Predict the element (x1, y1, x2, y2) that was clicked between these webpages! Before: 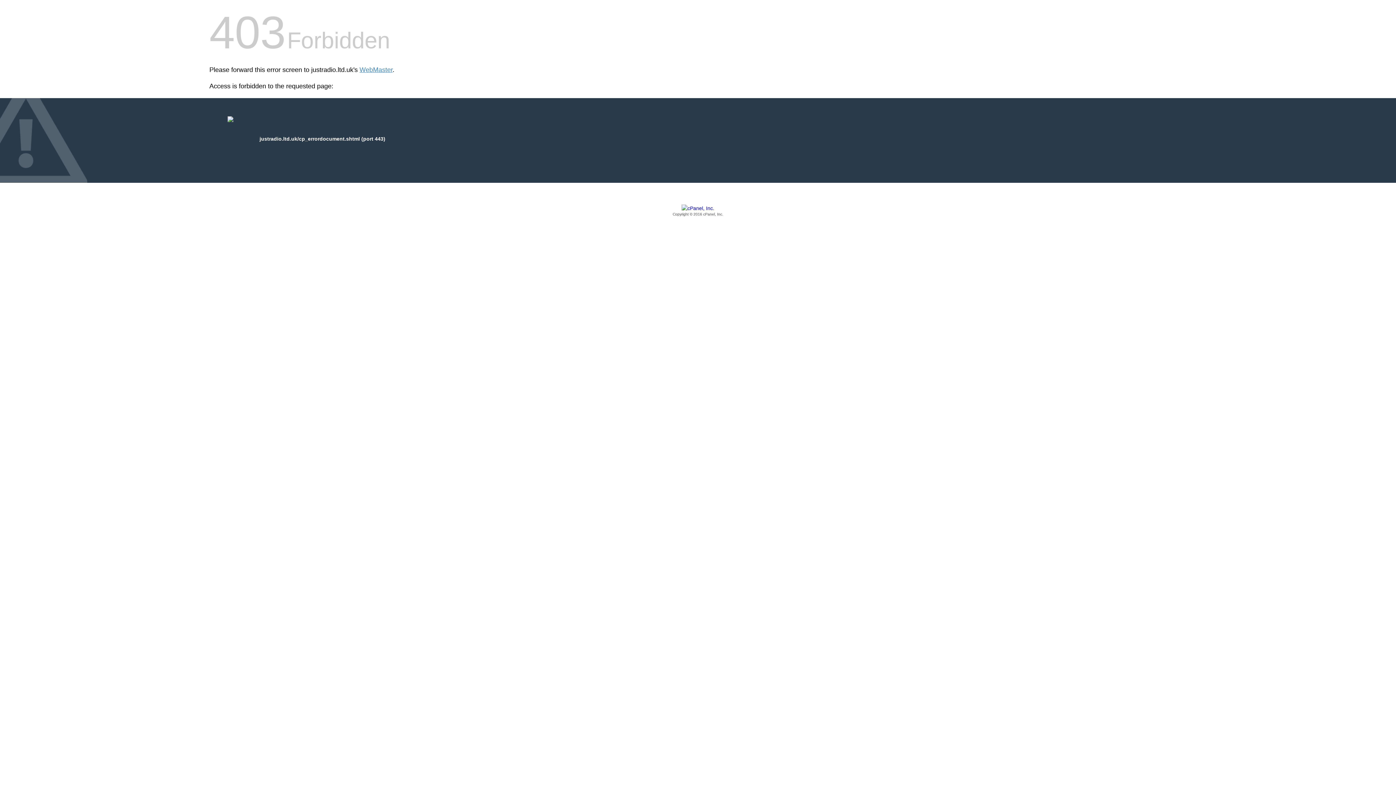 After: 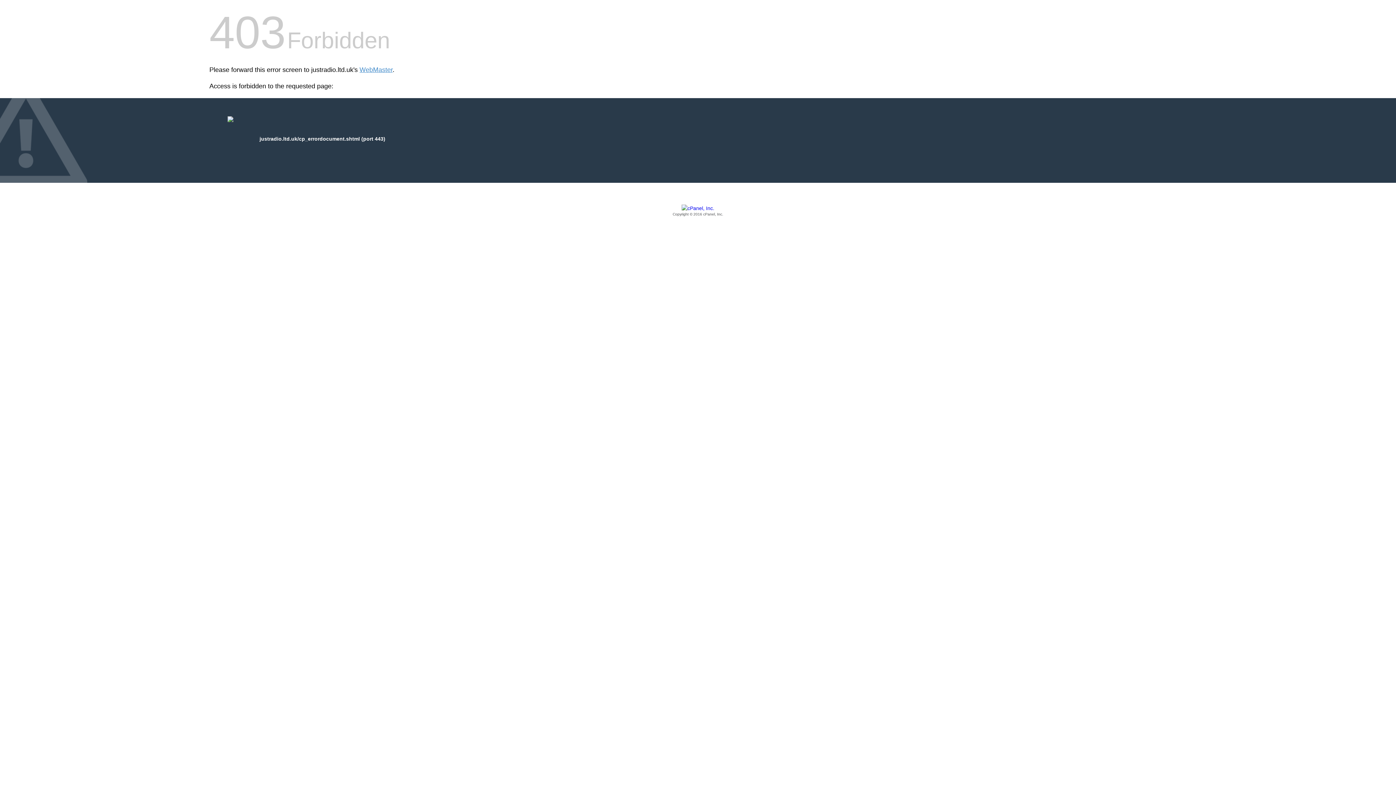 Action: bbox: (209, 205, 1186, 217) label: Copyright © 2016 cPanel, Inc.